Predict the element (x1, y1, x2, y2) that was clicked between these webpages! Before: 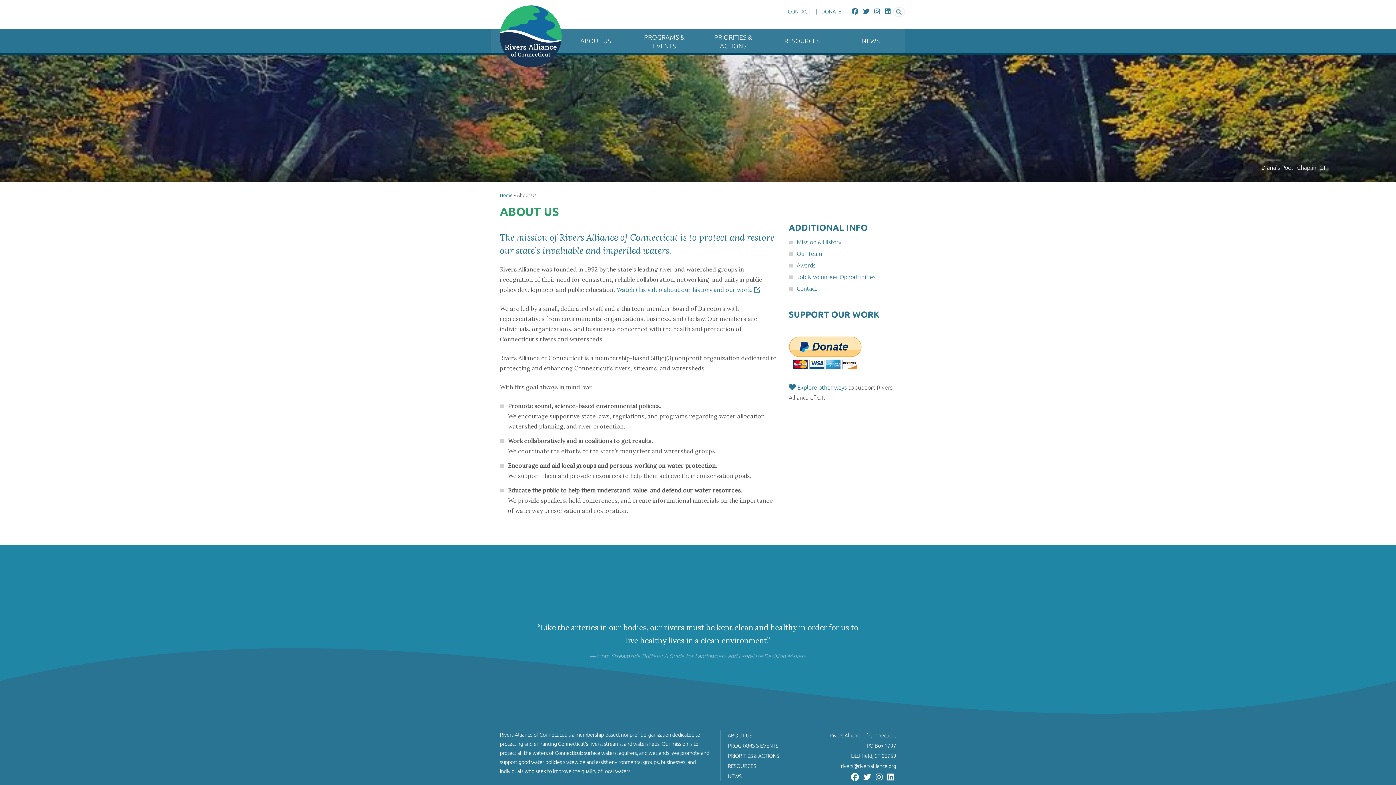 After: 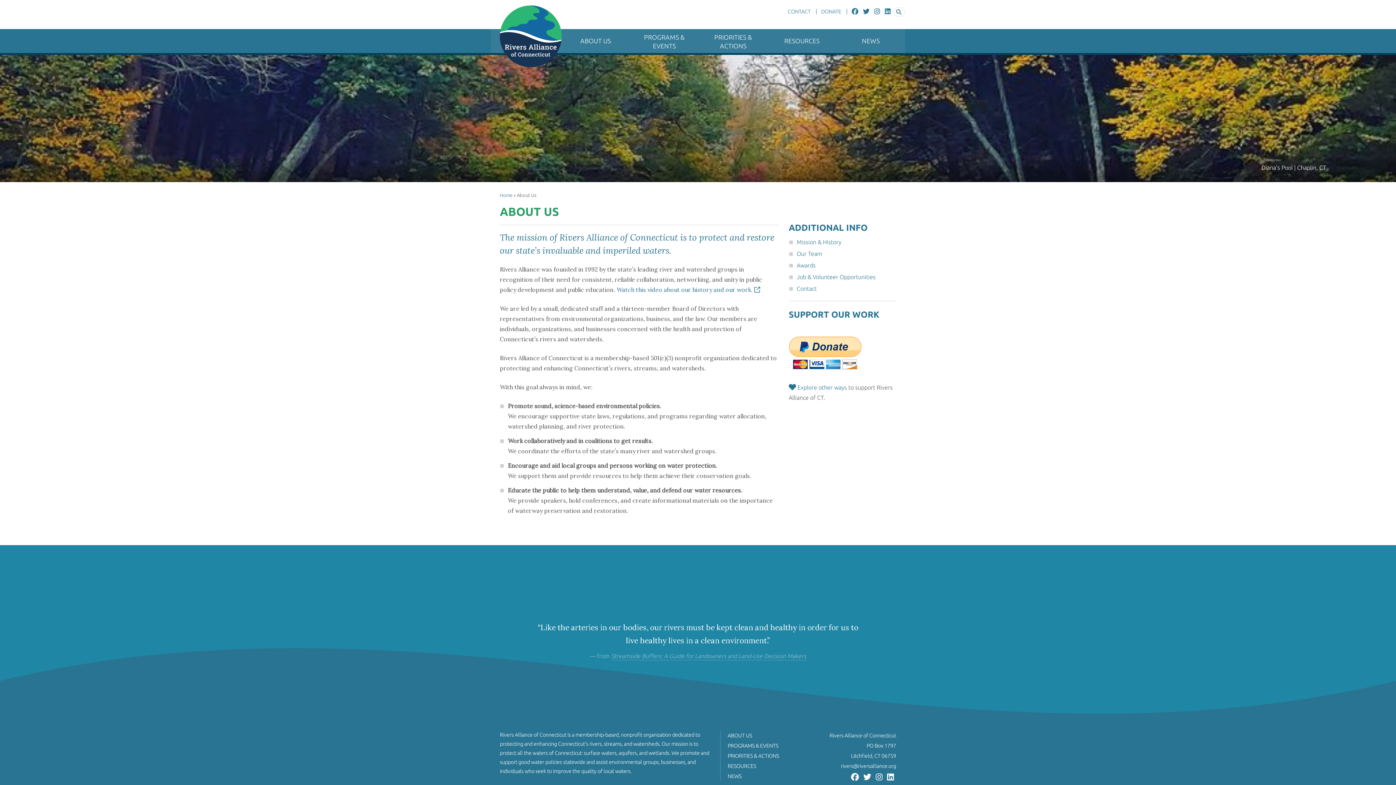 Action: bbox: (863, 772, 871, 780)